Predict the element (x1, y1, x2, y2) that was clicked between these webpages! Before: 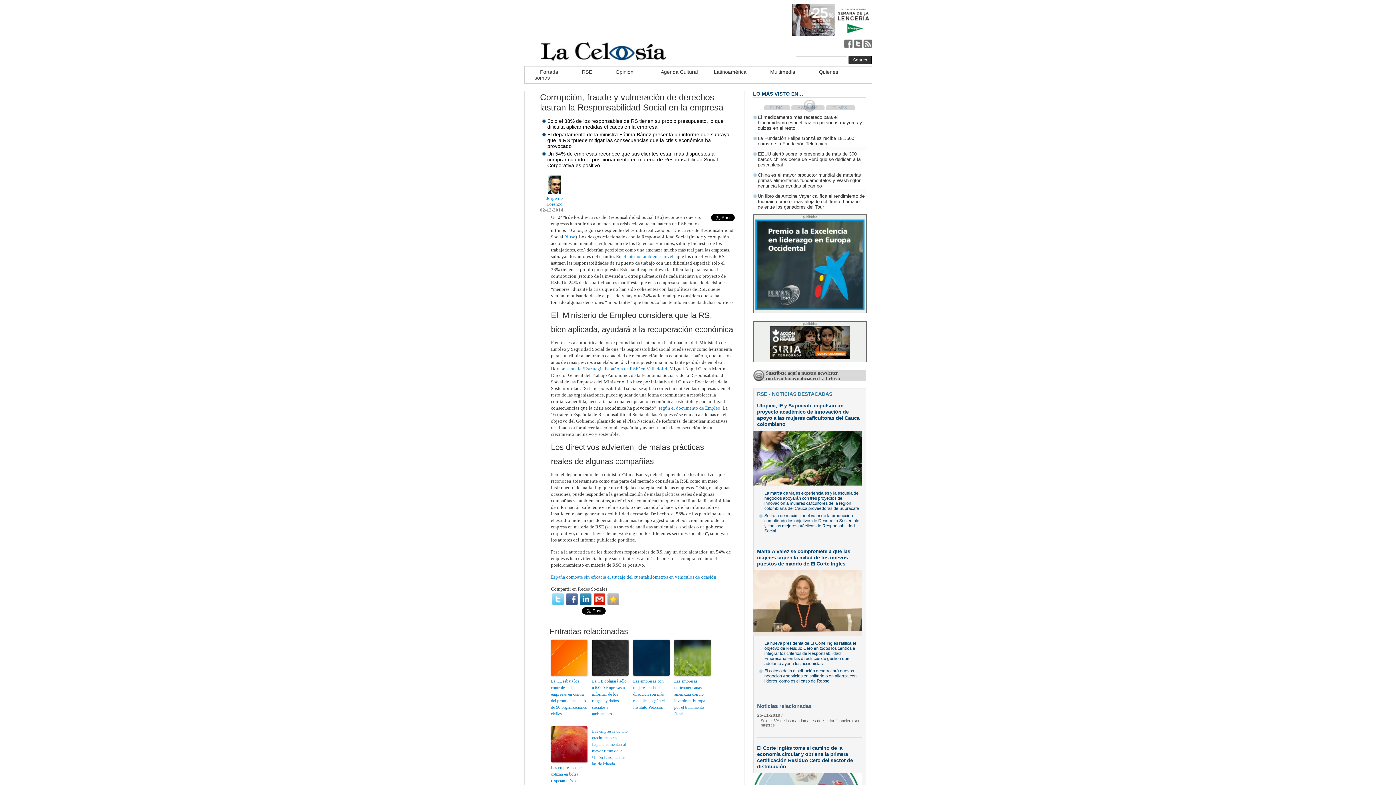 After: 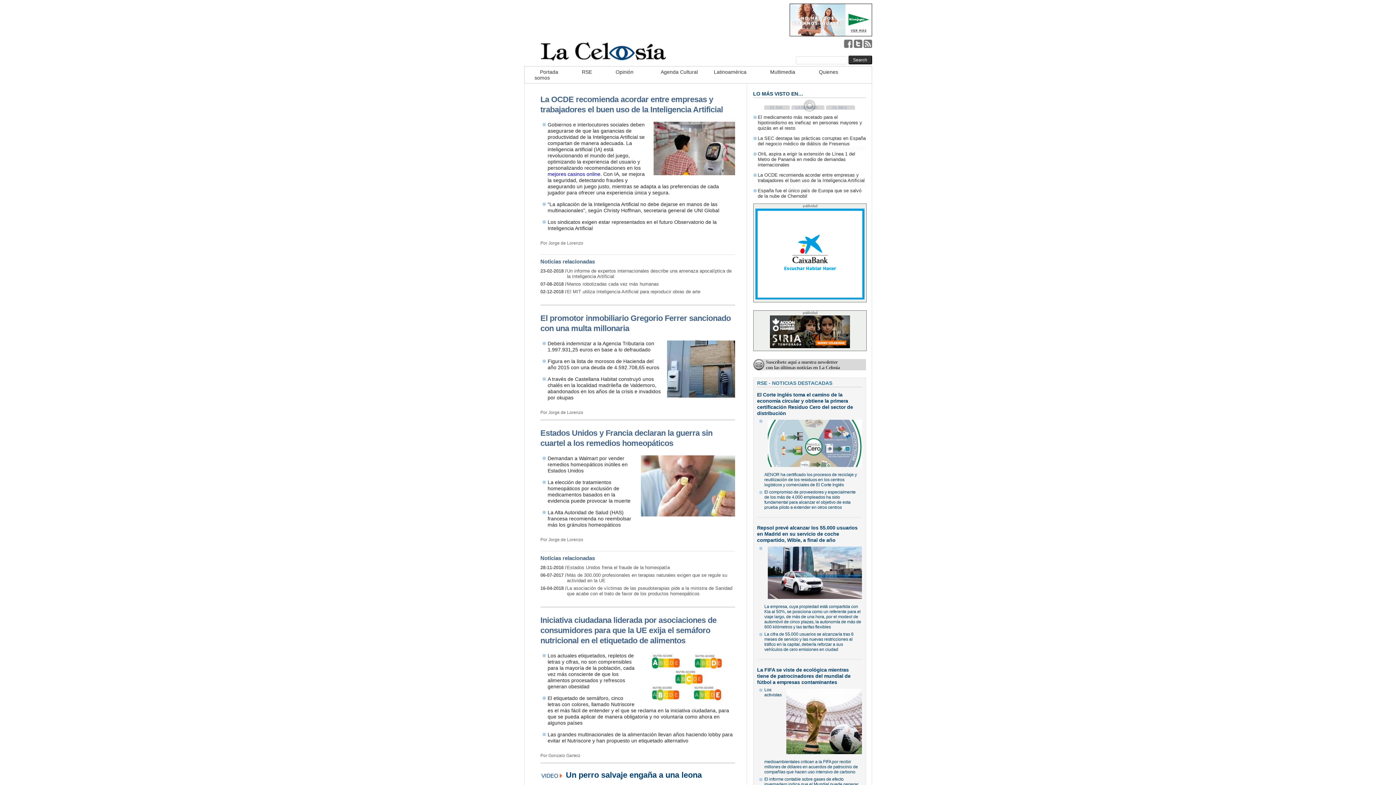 Action: label: China es el mayor productor mundial de materias primas alimentarias fundamentales y Washington denuncia las ayudas al campo bbox: (753, 172, 866, 188)